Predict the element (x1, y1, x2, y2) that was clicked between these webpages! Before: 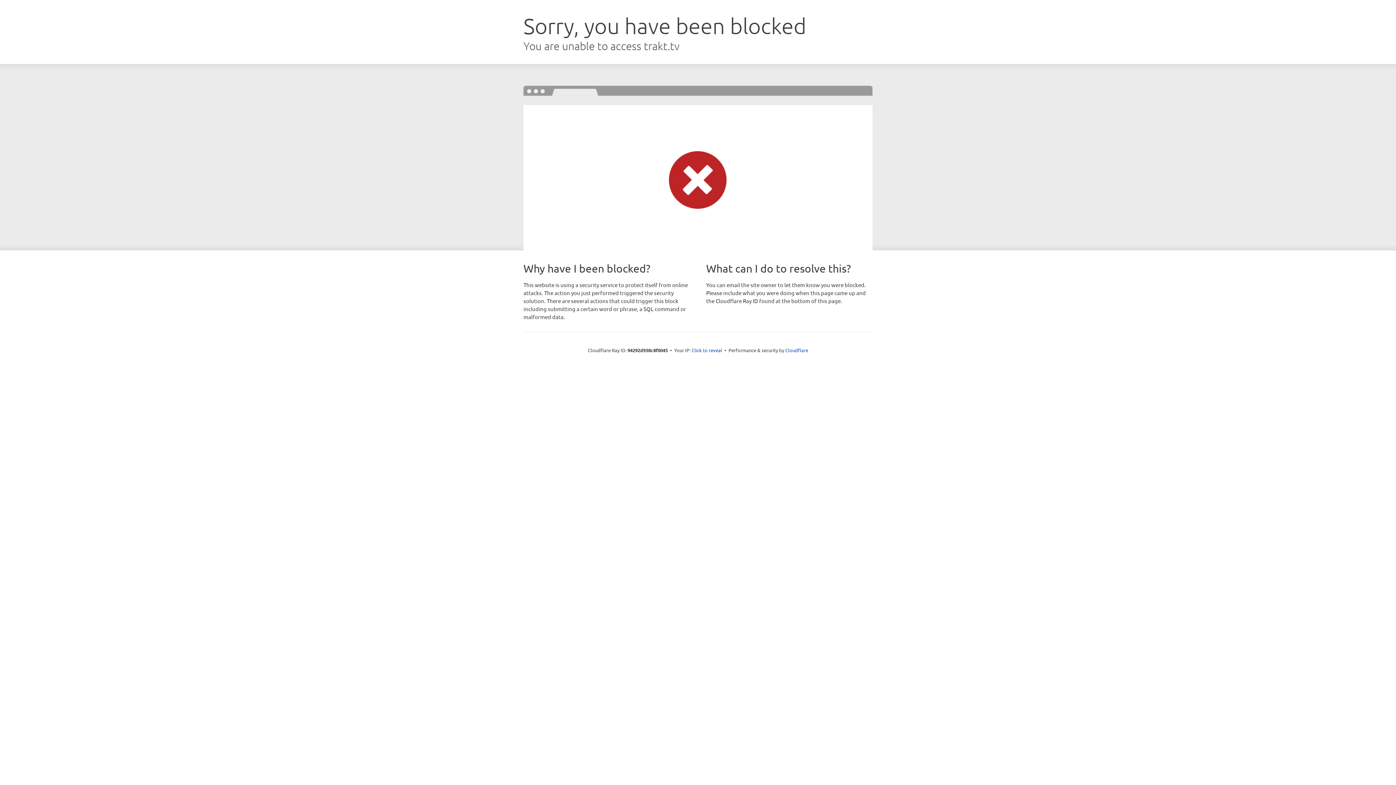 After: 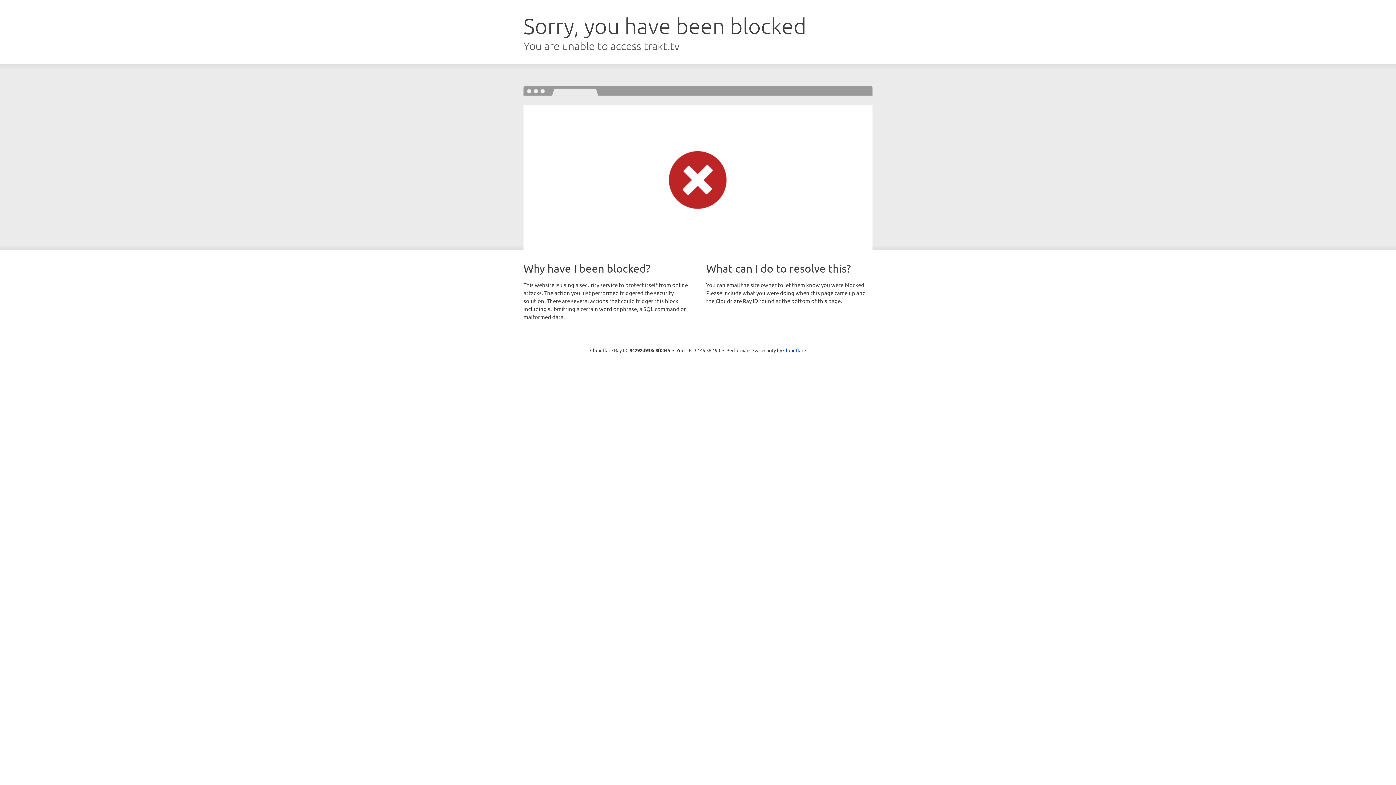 Action: label: Click to reveal bbox: (691, 346, 722, 353)